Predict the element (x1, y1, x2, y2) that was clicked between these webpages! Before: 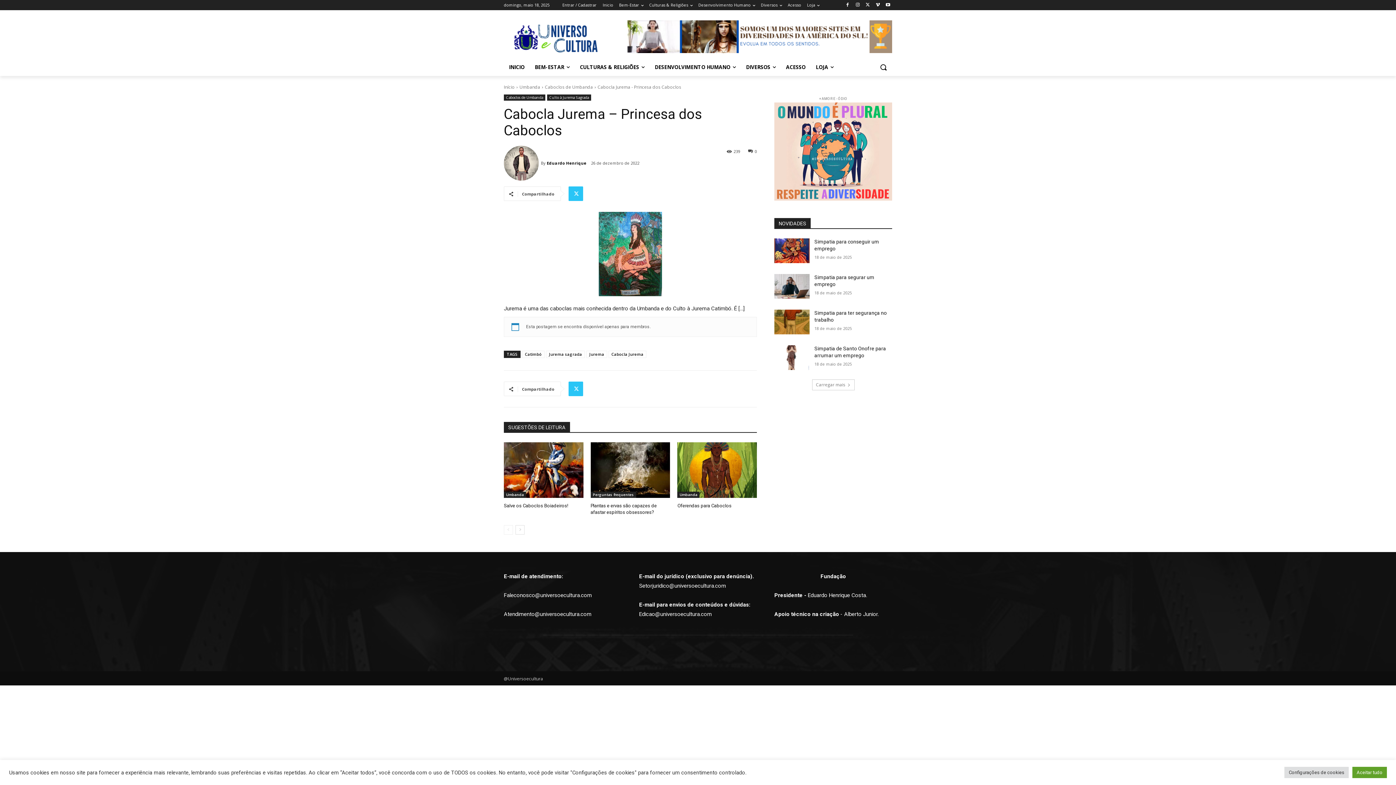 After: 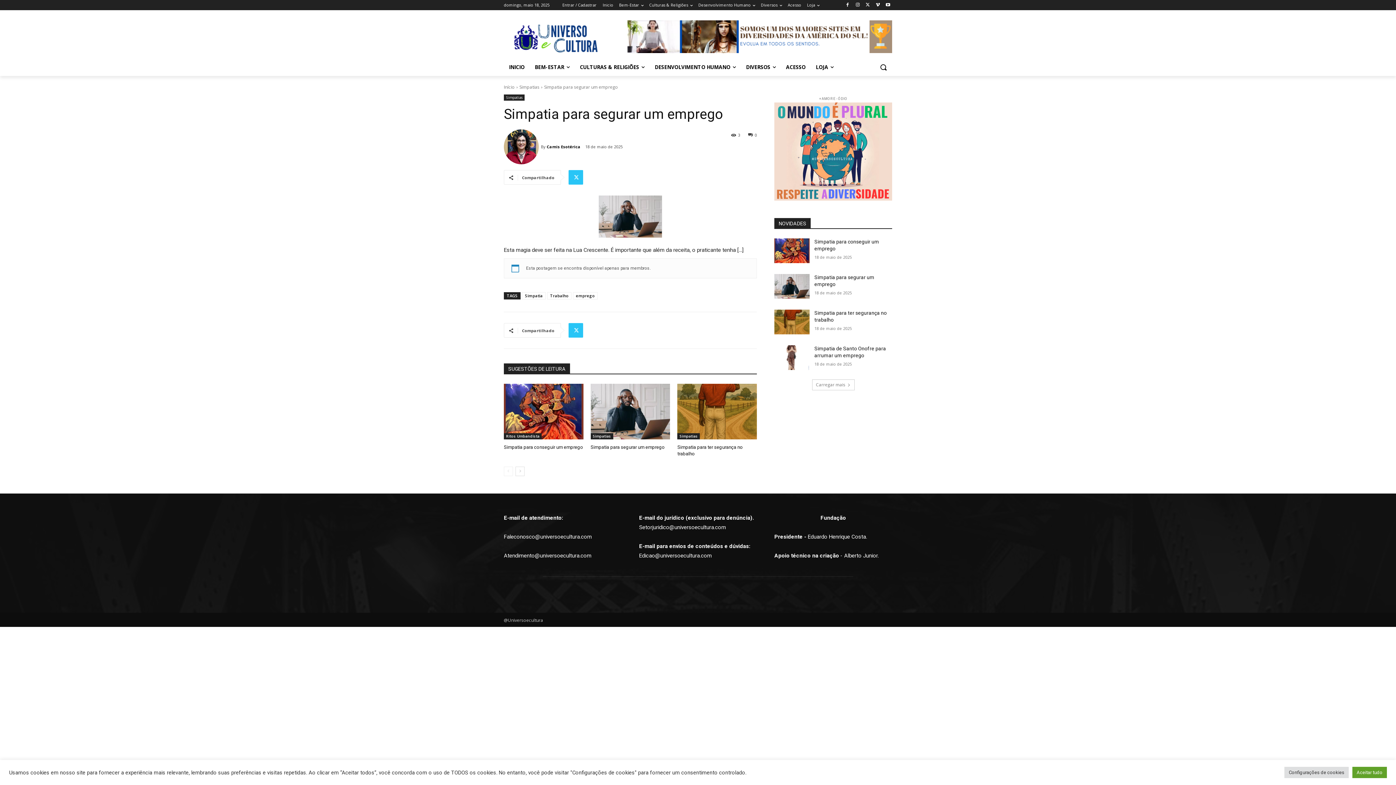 Action: bbox: (774, 274, 809, 298)